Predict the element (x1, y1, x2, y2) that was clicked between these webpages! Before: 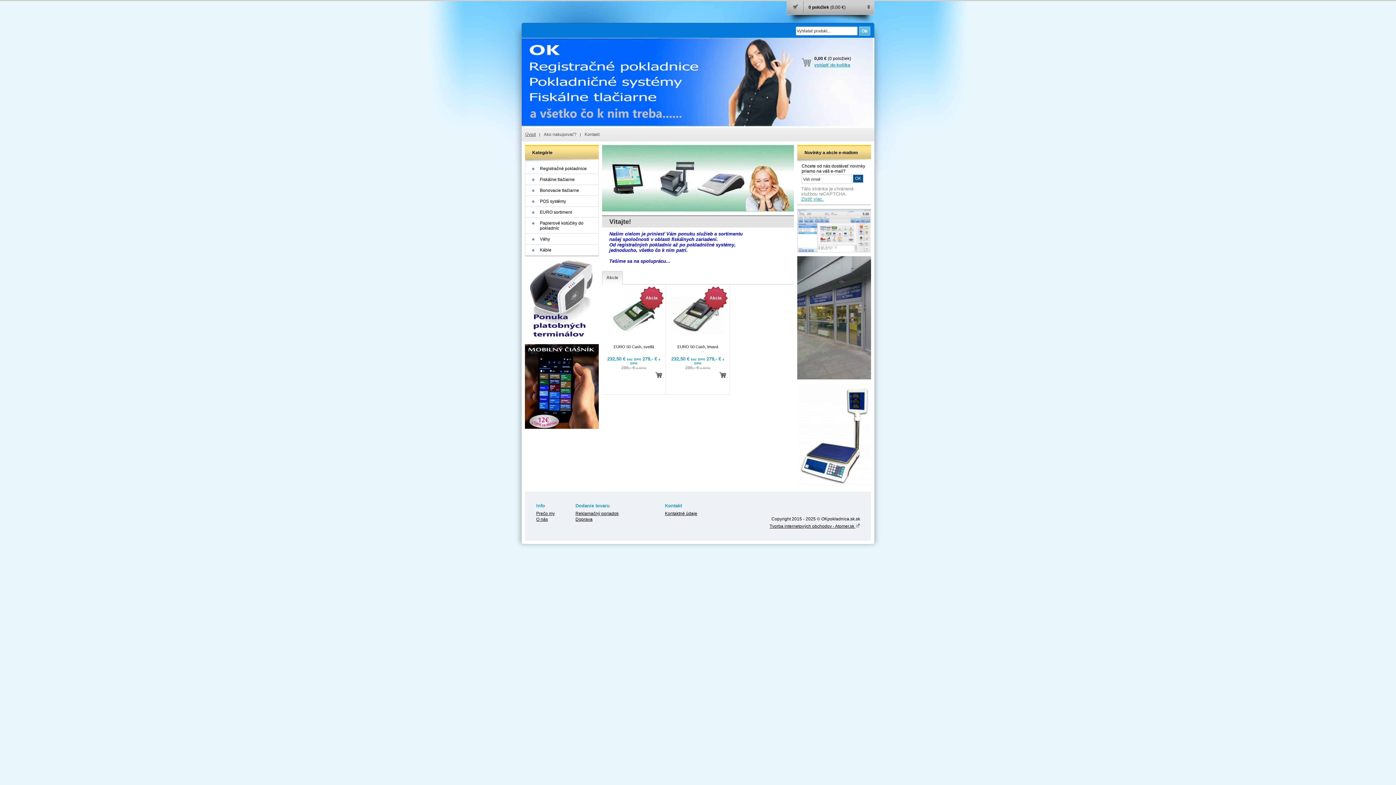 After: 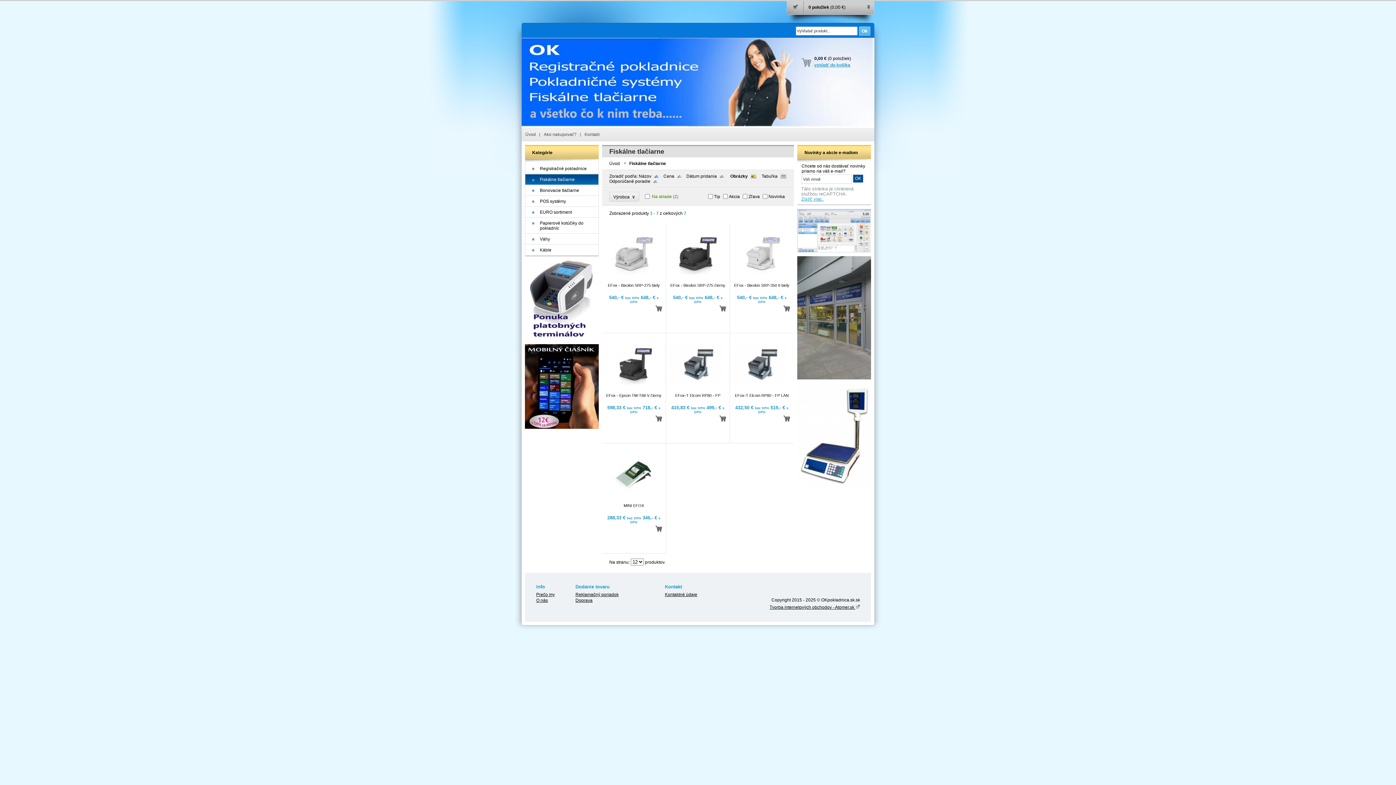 Action: bbox: (525, 173, 598, 184) label: Fiskálne tlačiarne